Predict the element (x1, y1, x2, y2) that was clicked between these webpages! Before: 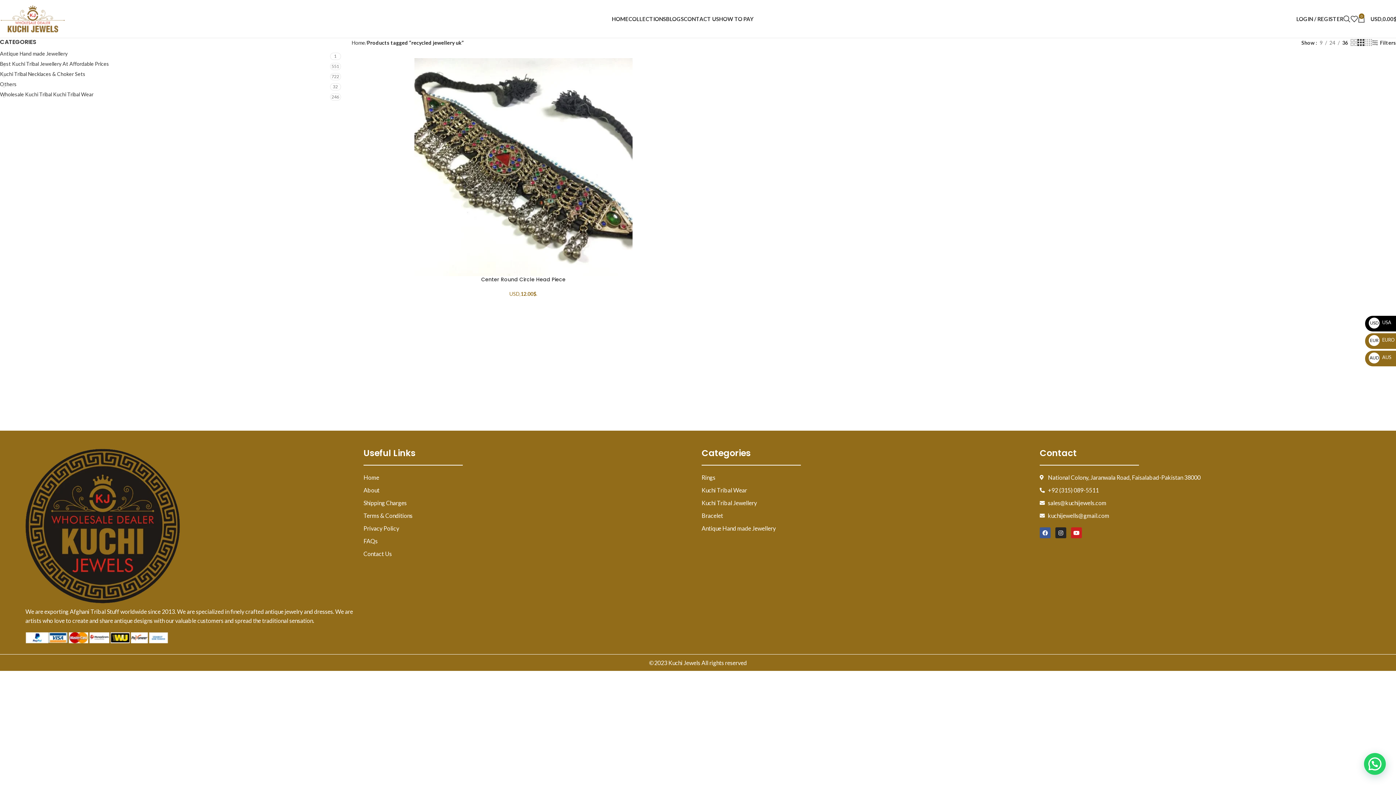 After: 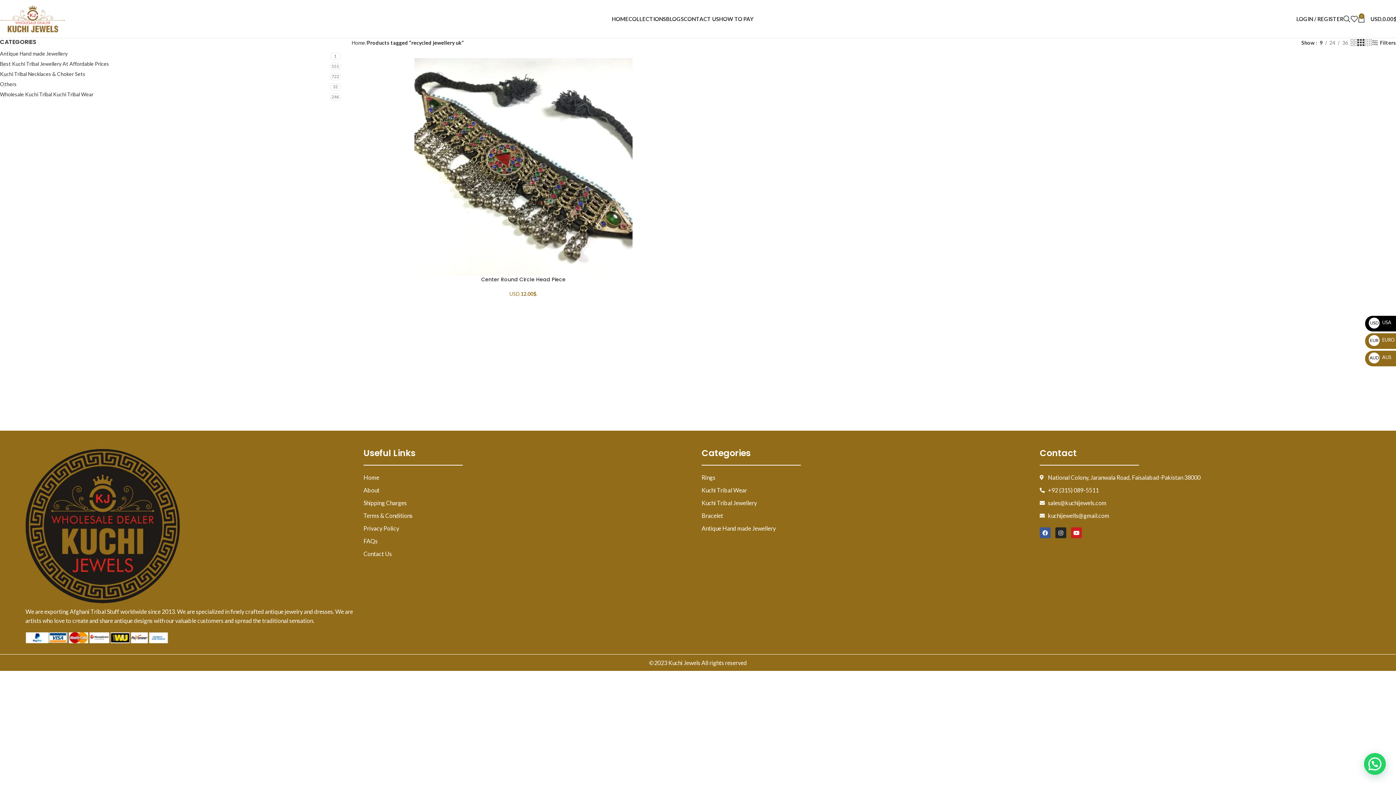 Action: label: 9 bbox: (1317, 38, 1325, 46)